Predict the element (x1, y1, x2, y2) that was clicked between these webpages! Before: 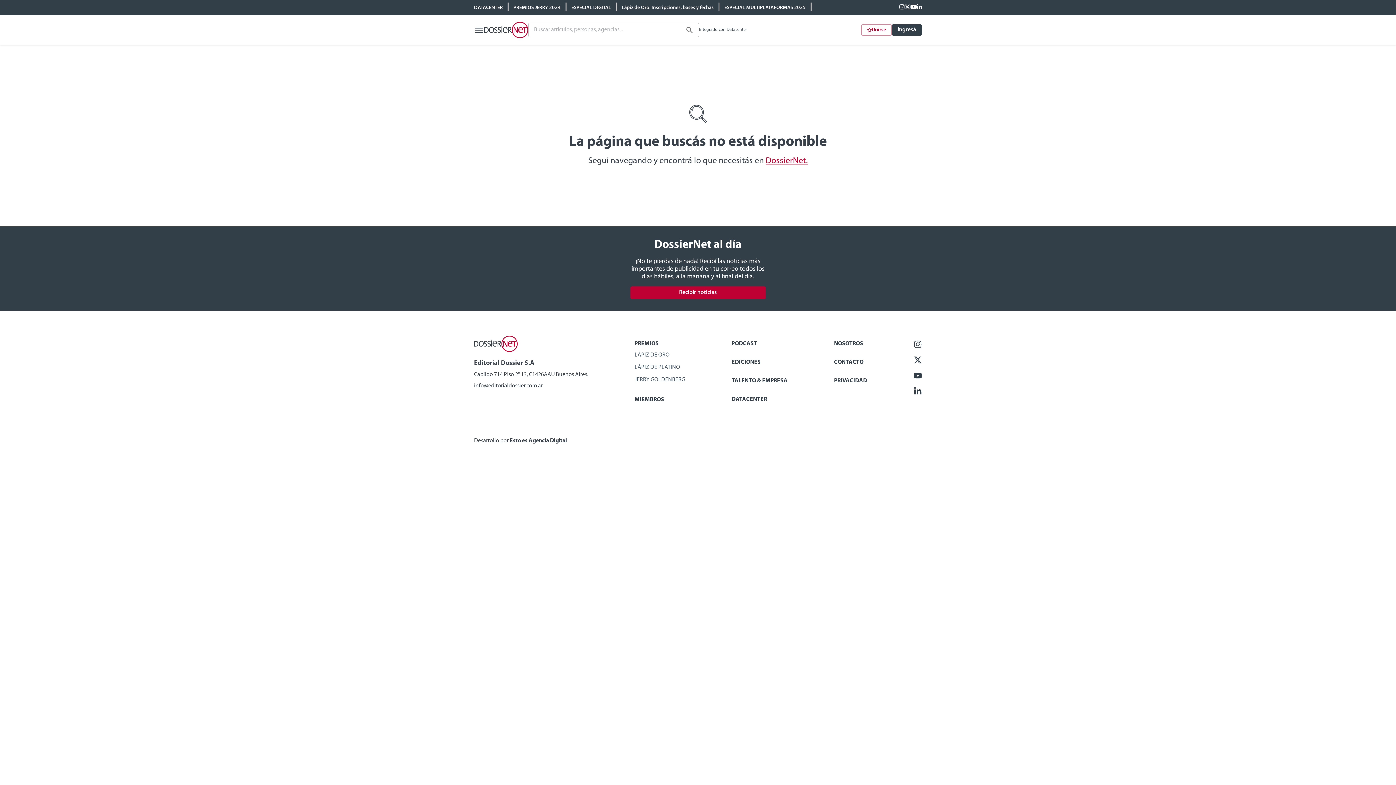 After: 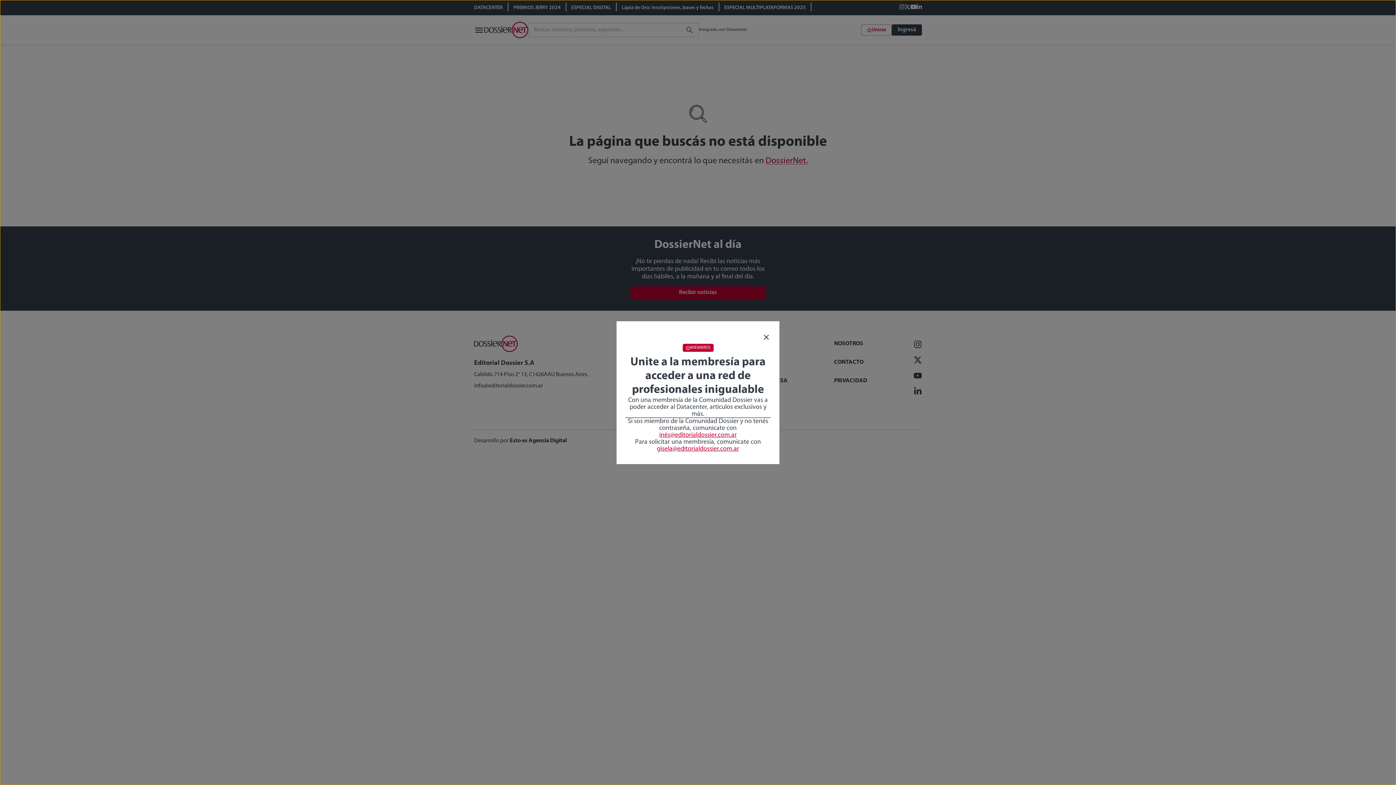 Action: bbox: (861, 24, 892, 35) label: Unirse